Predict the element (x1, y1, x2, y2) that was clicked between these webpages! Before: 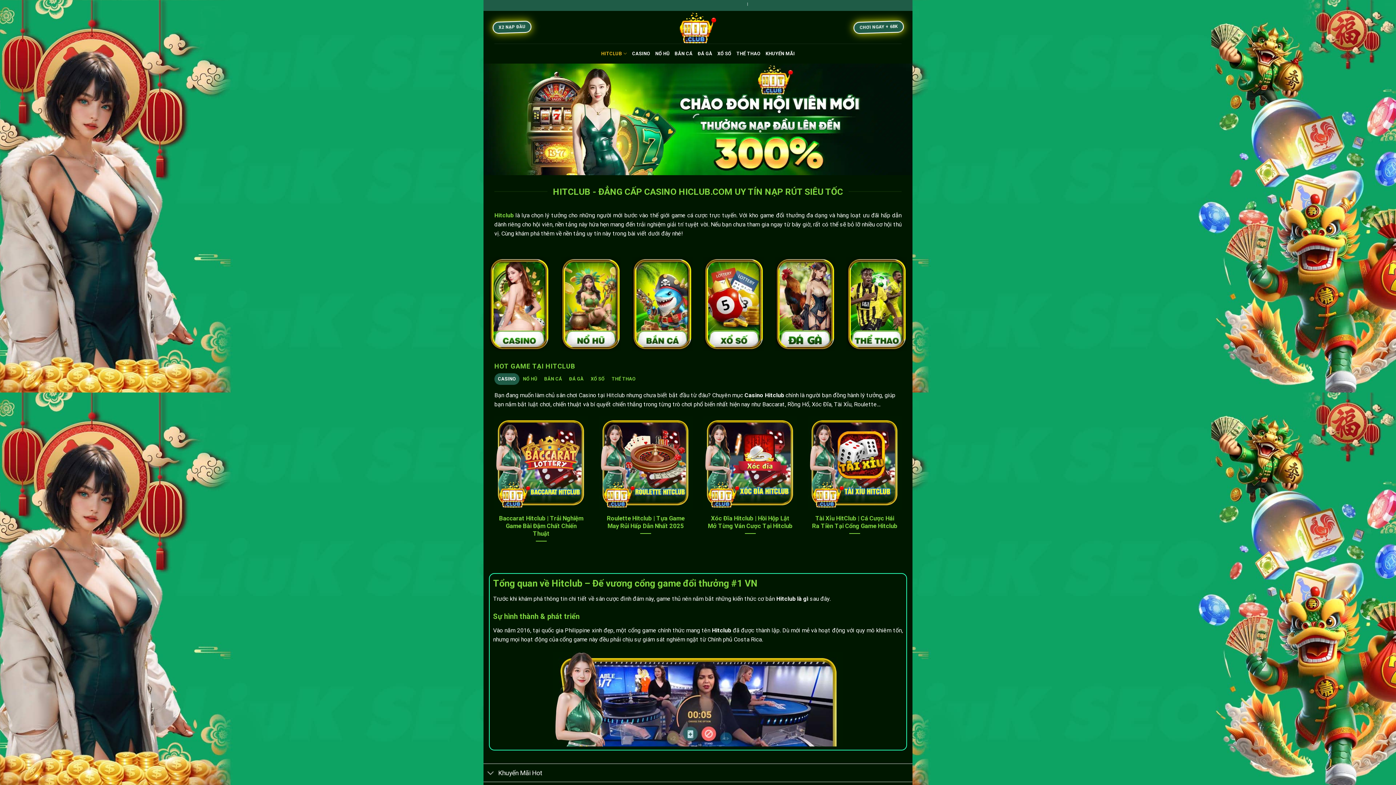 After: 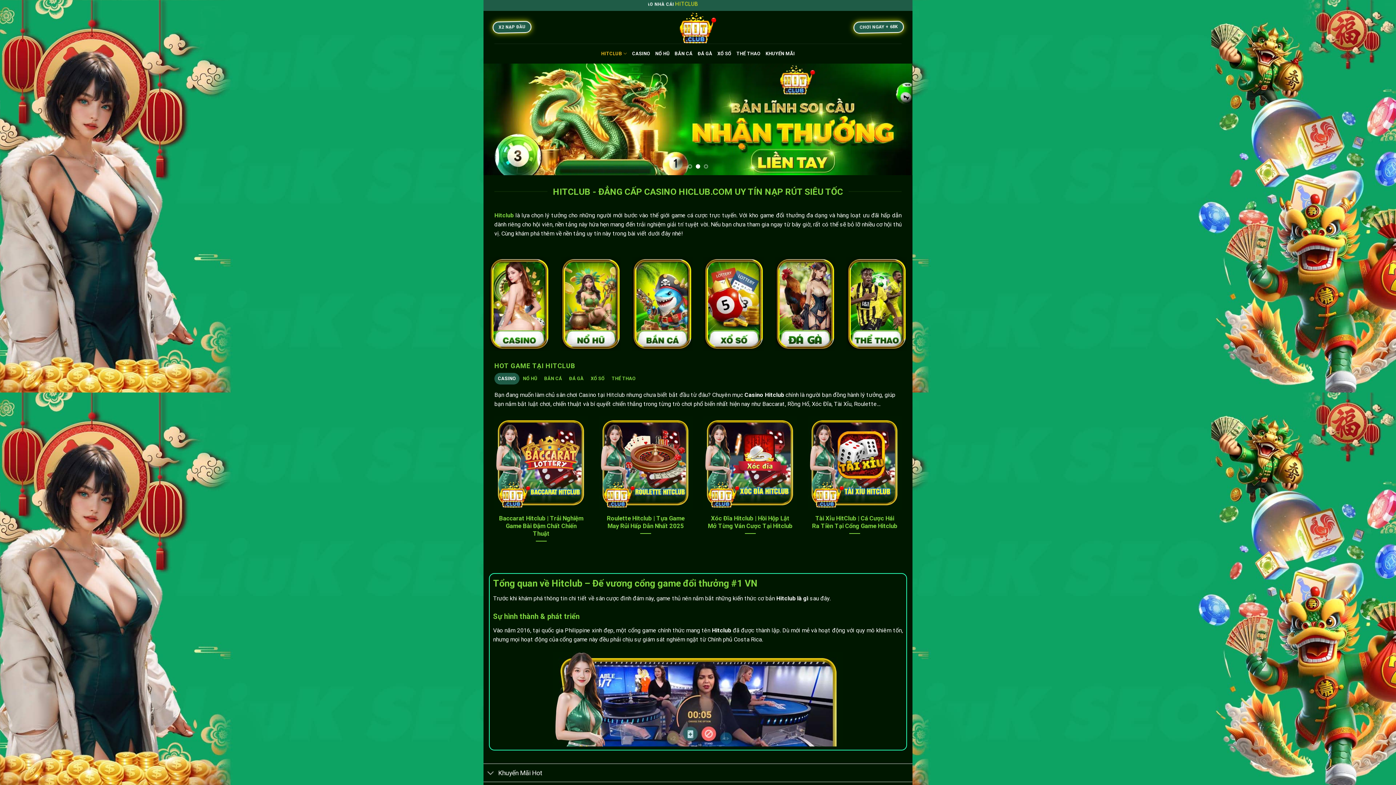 Action: bbox: (775, 256, 835, 351)